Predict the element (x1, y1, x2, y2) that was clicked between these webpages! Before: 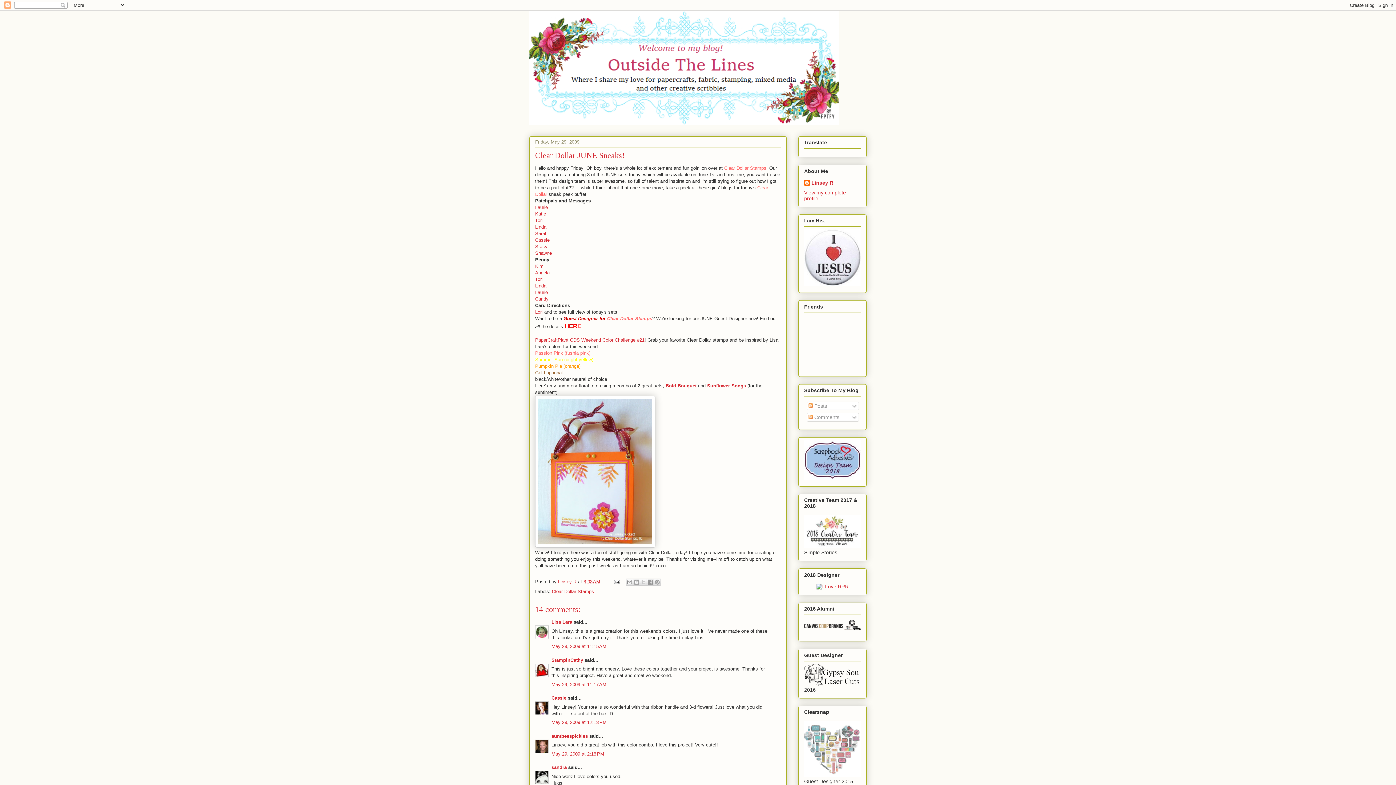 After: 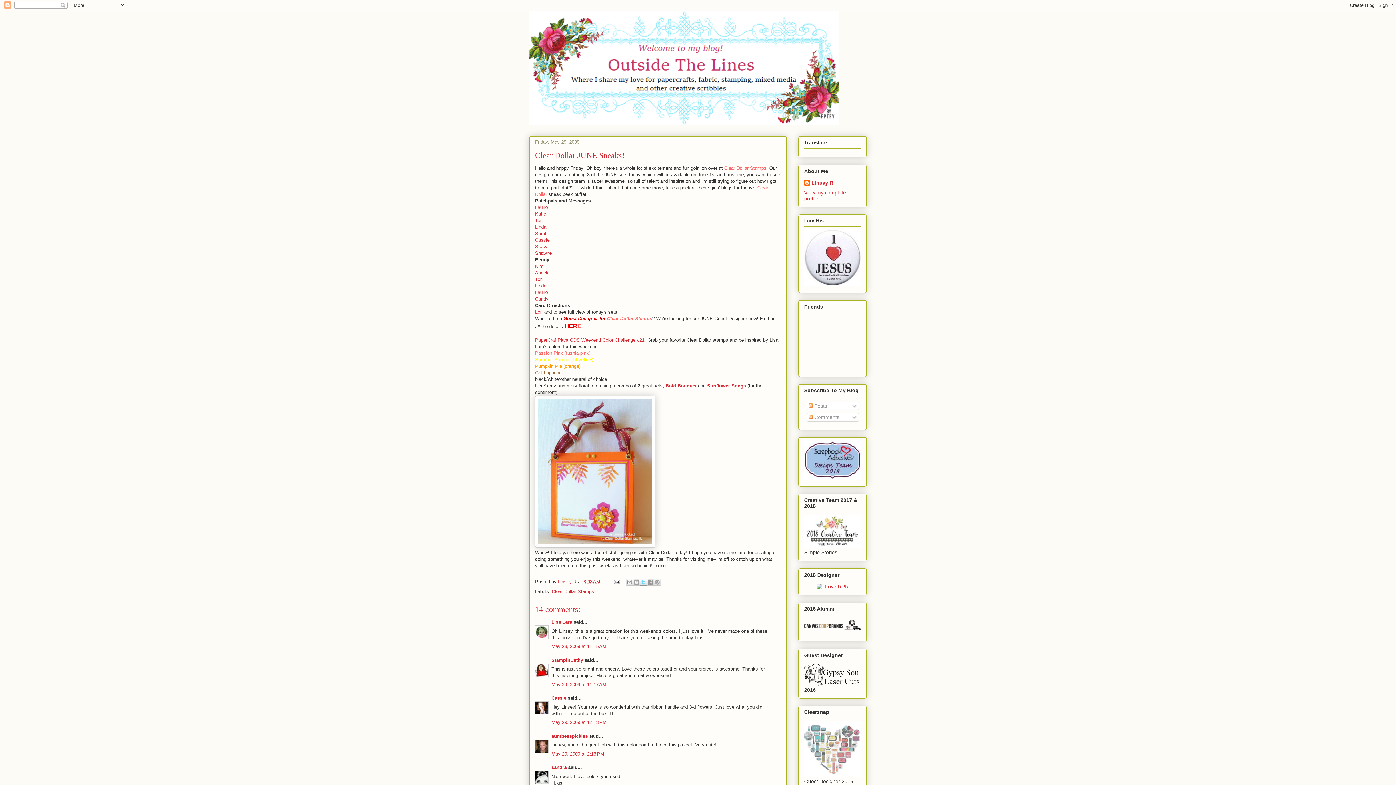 Action: bbox: (639, 578, 647, 586) label: Share to X